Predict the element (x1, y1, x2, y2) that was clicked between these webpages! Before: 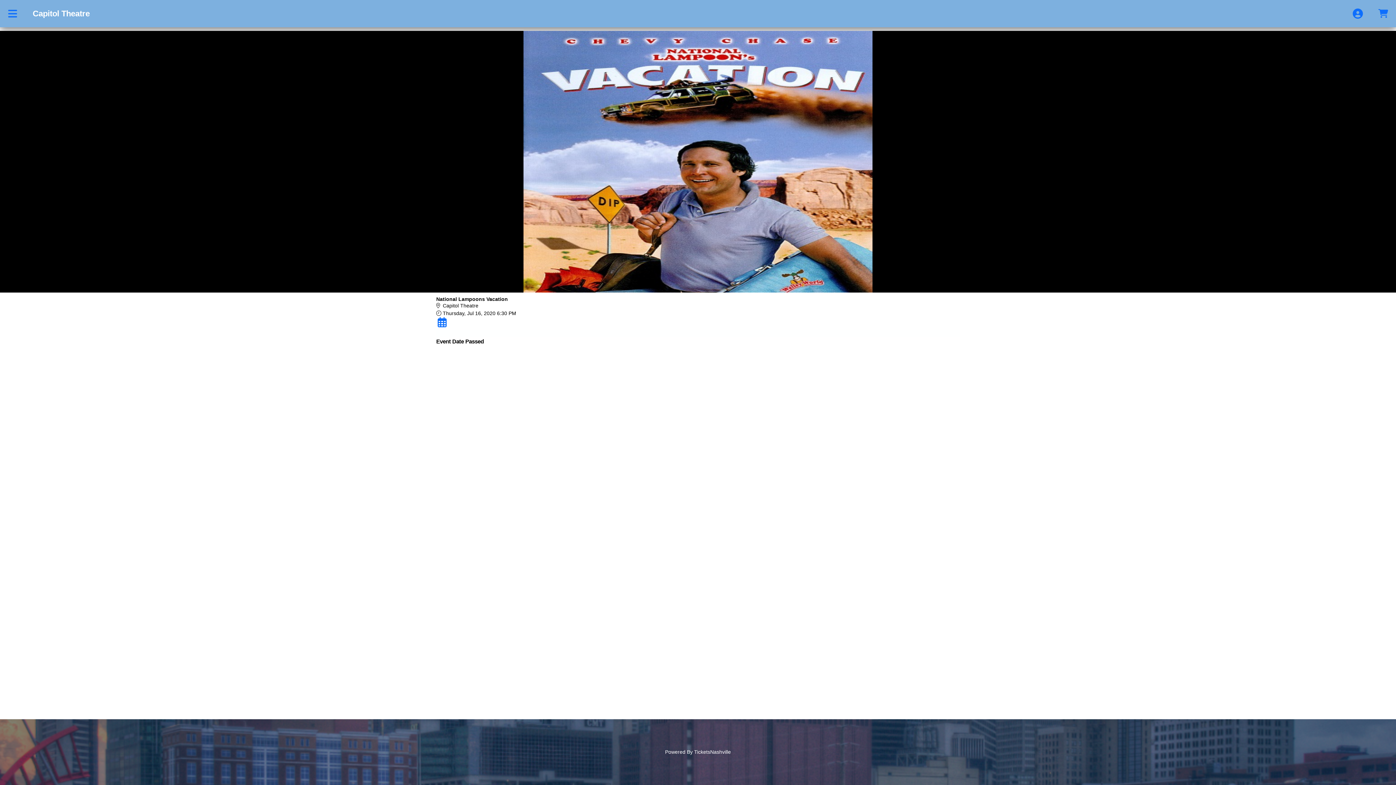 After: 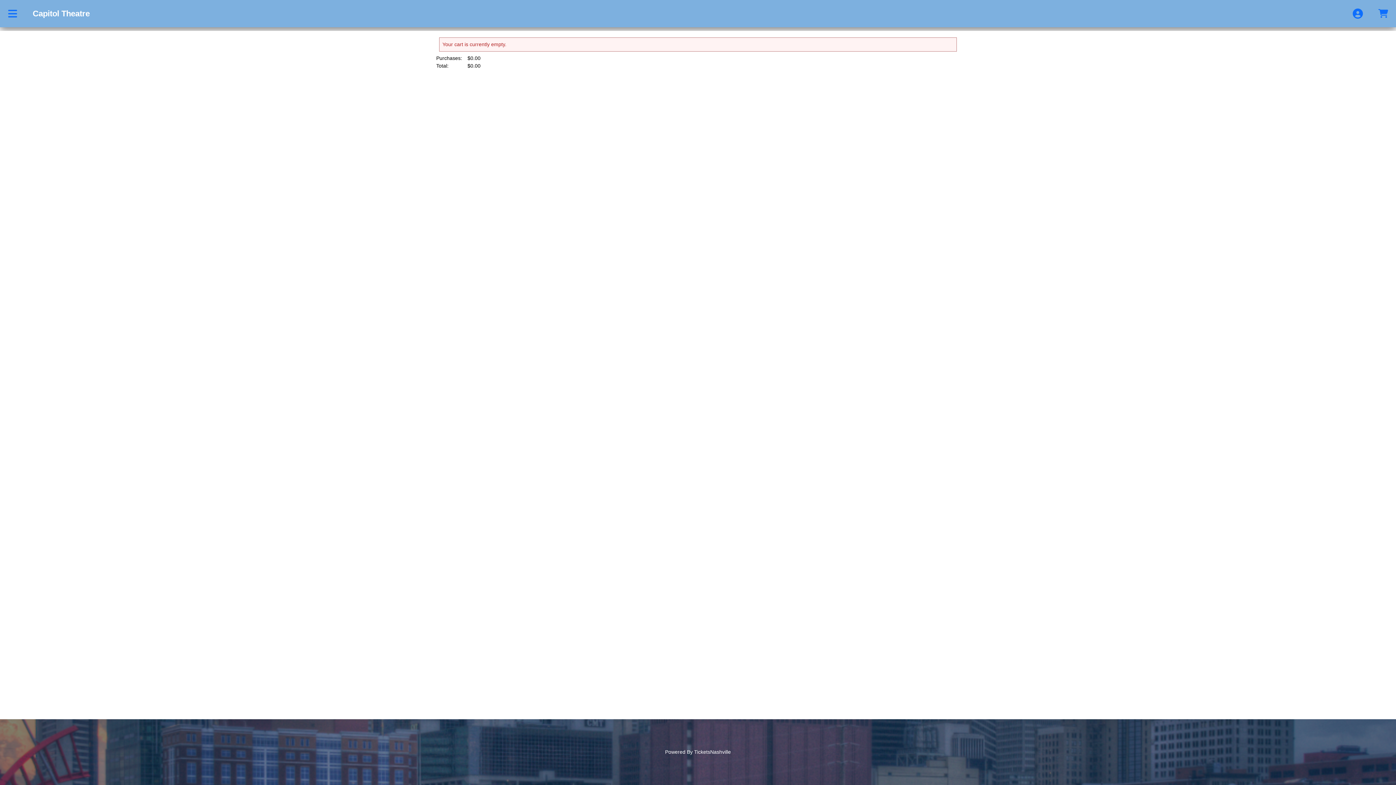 Action: bbox: (1370, 0, 1396, 27) label: View Shopping Cart